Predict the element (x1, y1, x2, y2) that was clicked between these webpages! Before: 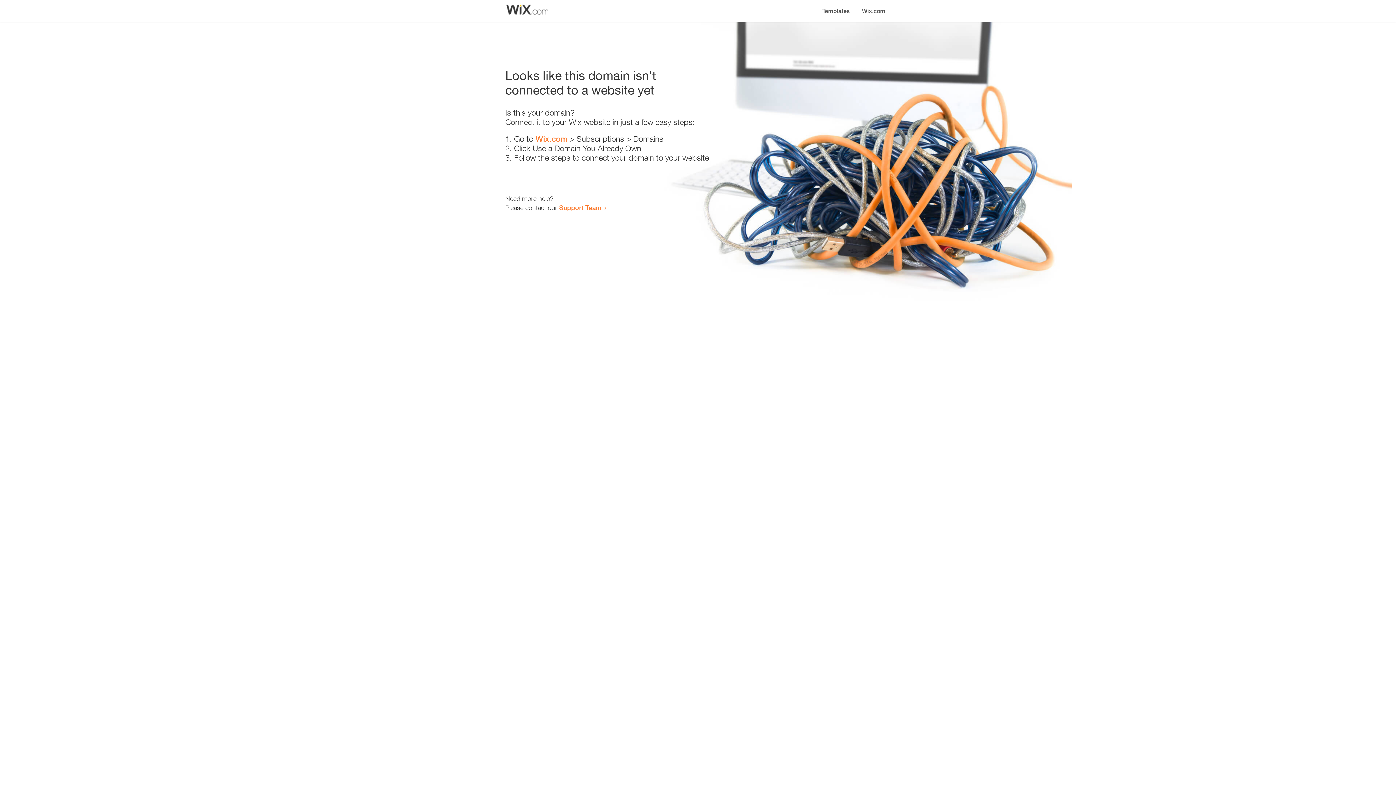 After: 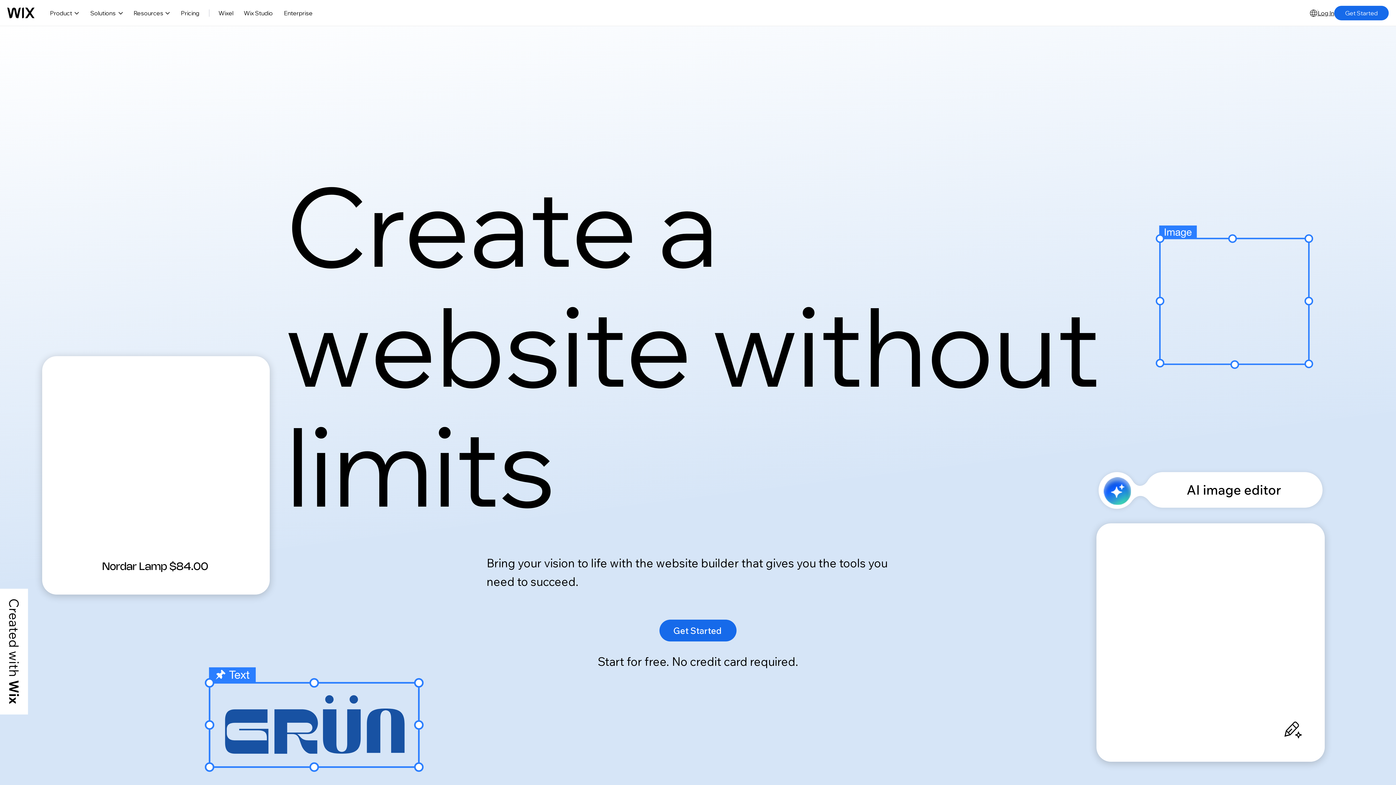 Action: bbox: (856, 0, 890, 14) label: Wix.com